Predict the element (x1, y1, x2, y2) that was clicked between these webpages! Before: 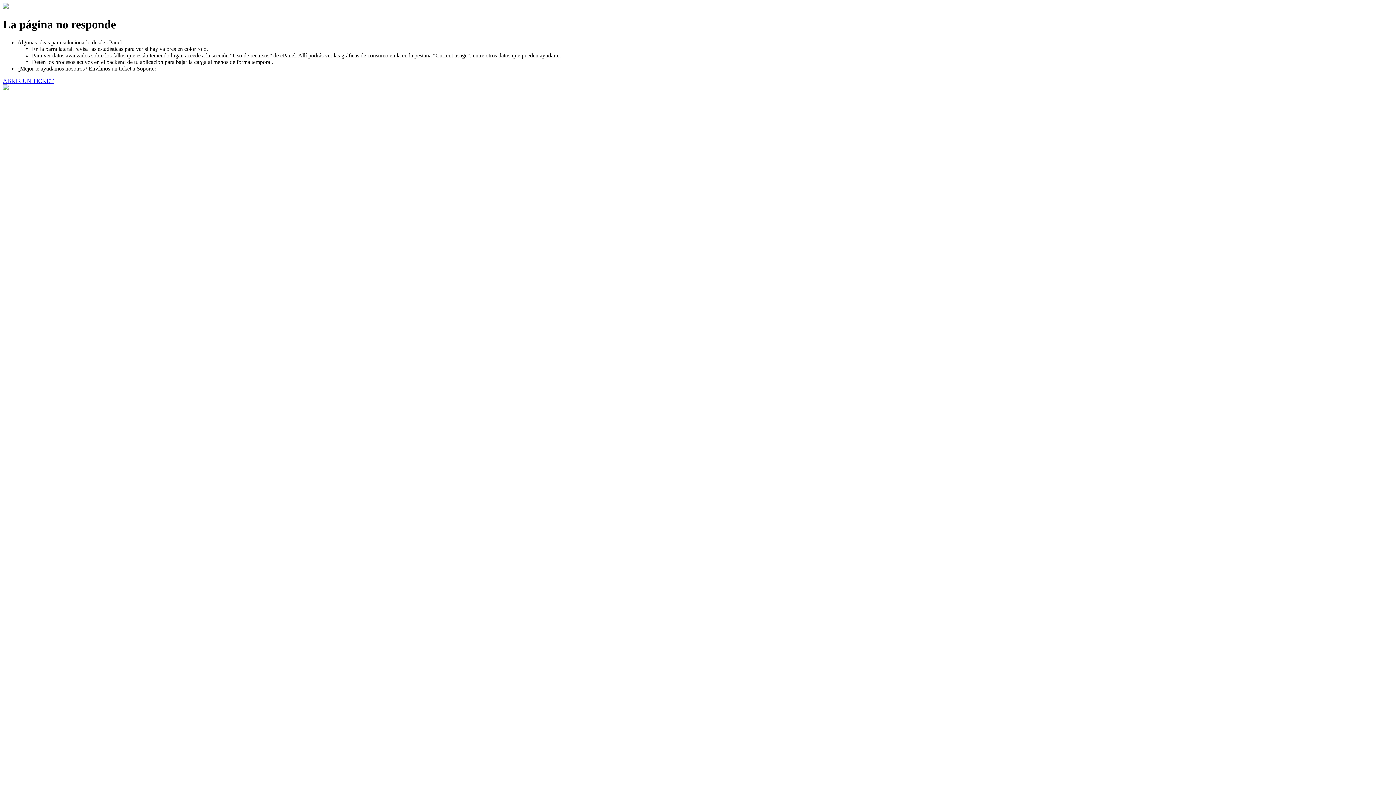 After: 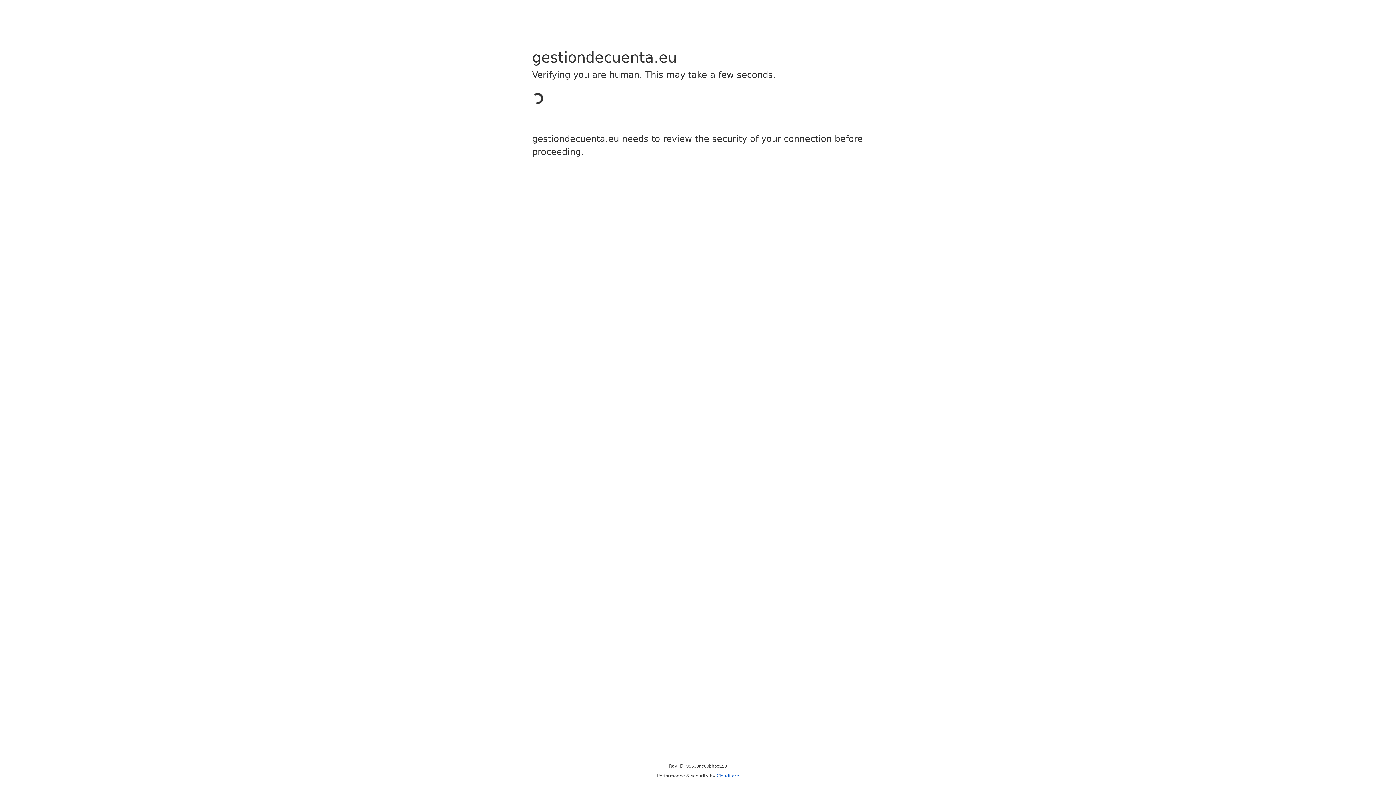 Action: bbox: (2, 77, 53, 83) label: ABRIR UN TICKET